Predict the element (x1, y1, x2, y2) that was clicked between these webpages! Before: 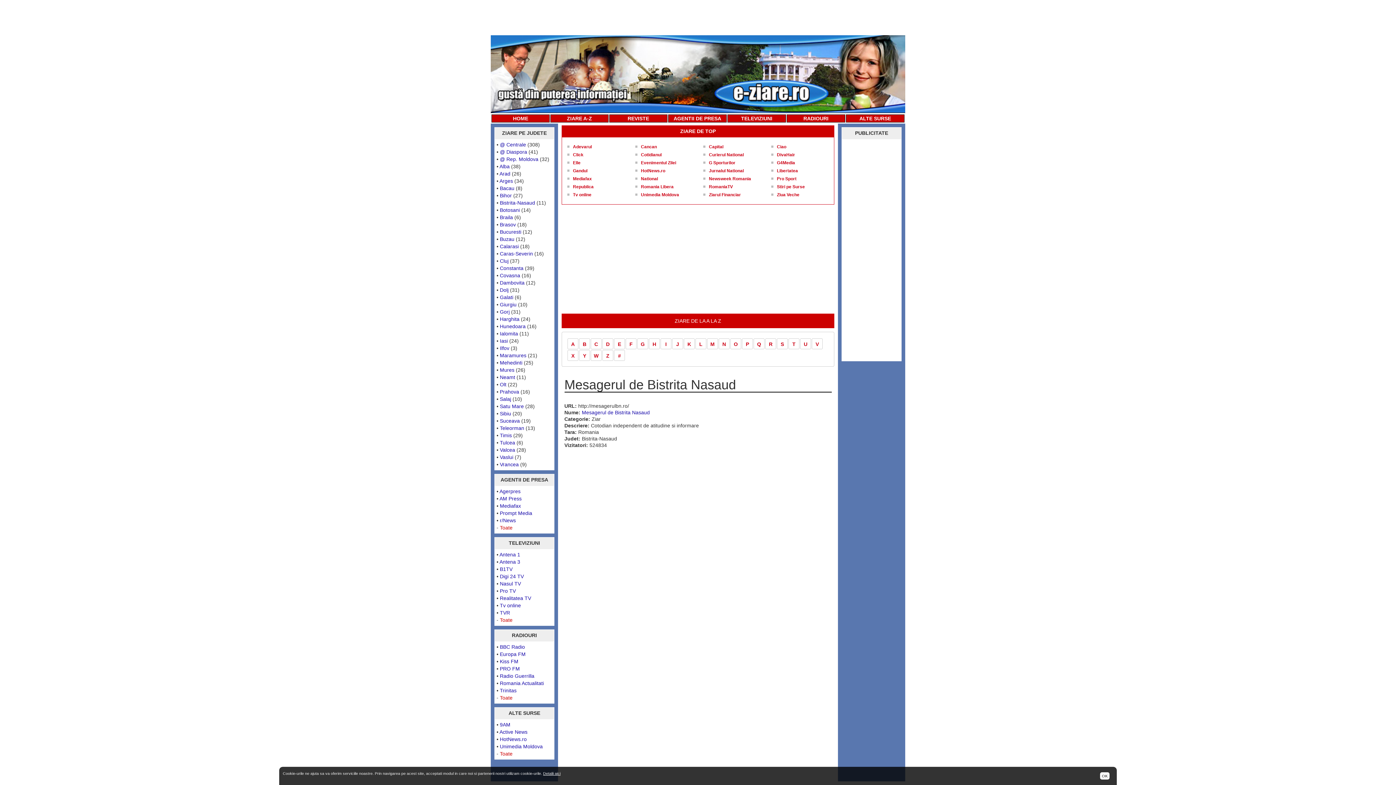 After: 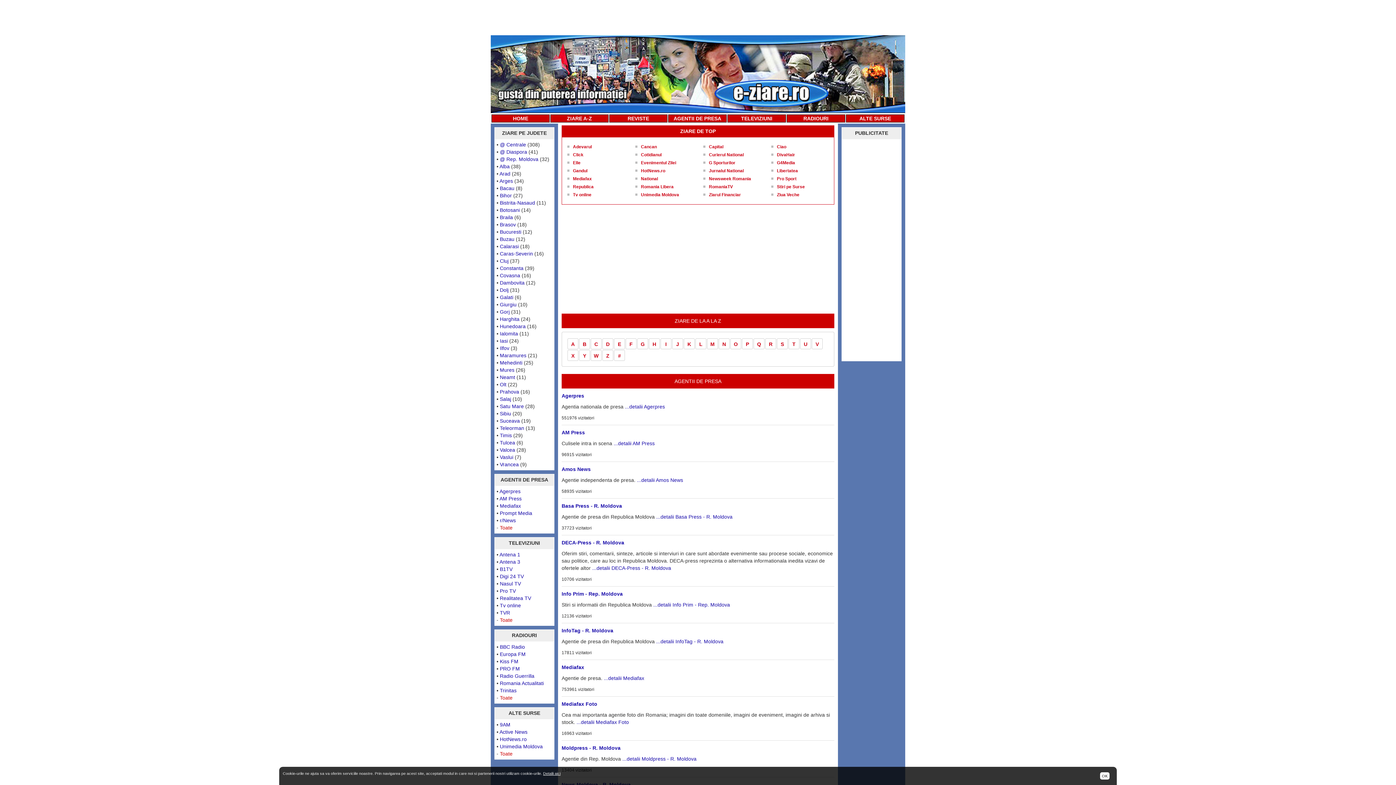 Action: bbox: (500, 524, 512, 530) label: Toate